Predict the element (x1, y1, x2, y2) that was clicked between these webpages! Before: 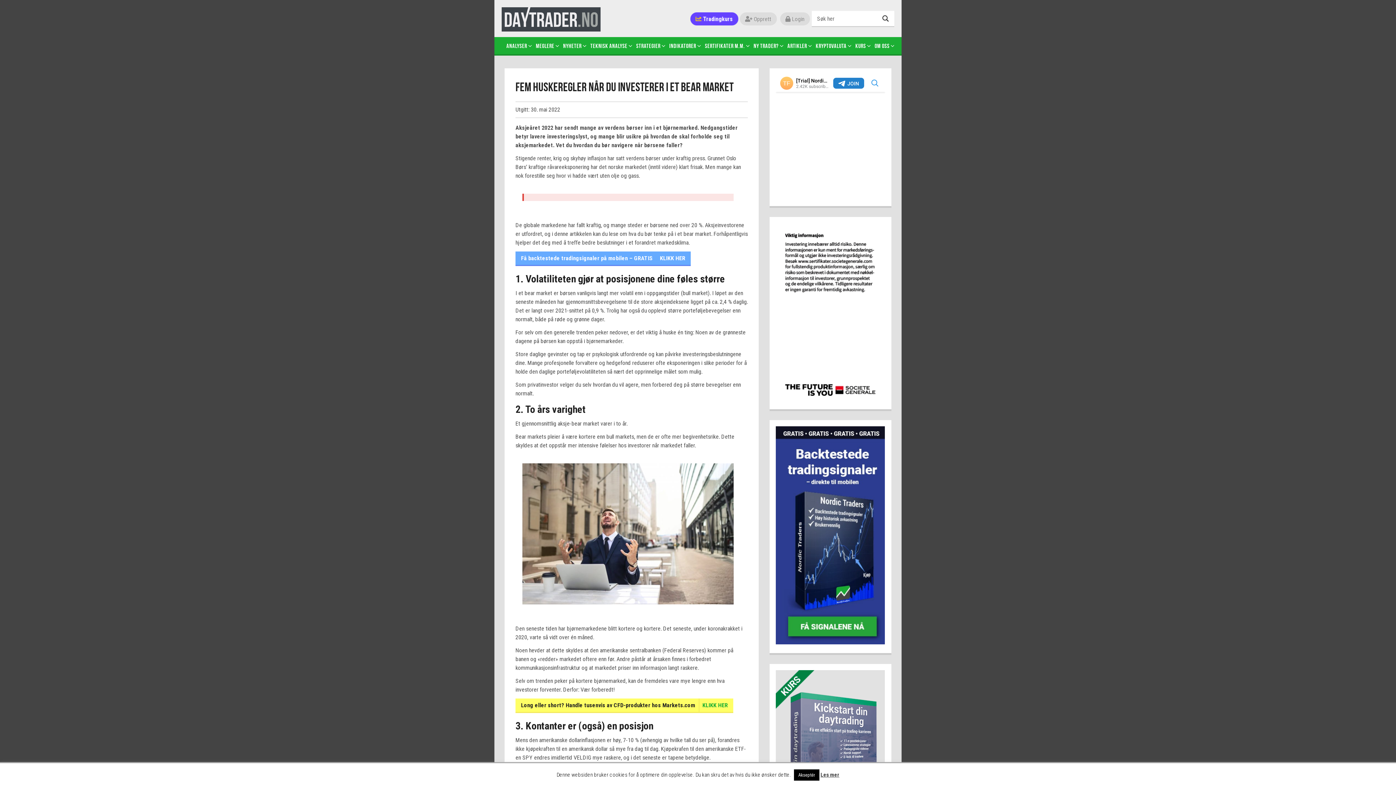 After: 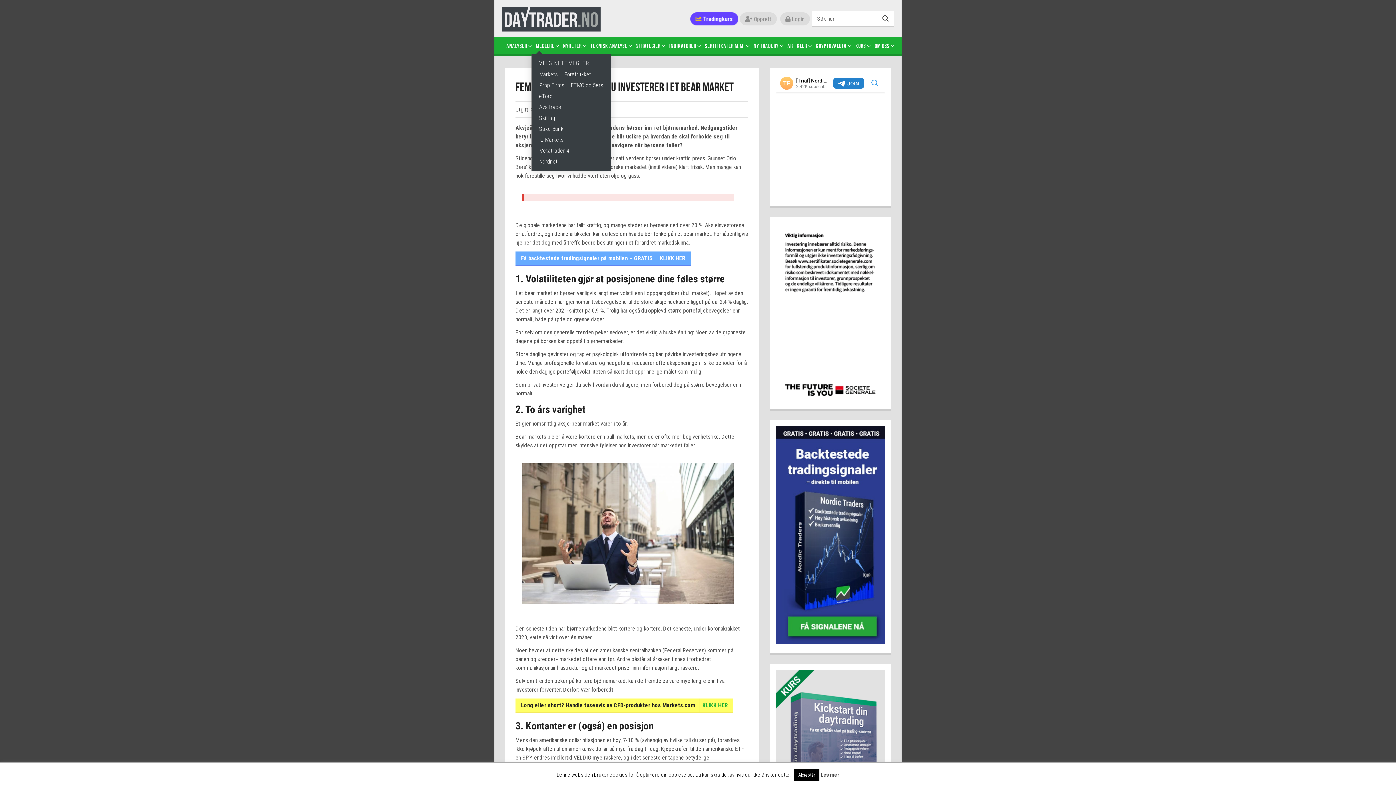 Action: label: Meglere bbox: (531, 37, 558, 54)